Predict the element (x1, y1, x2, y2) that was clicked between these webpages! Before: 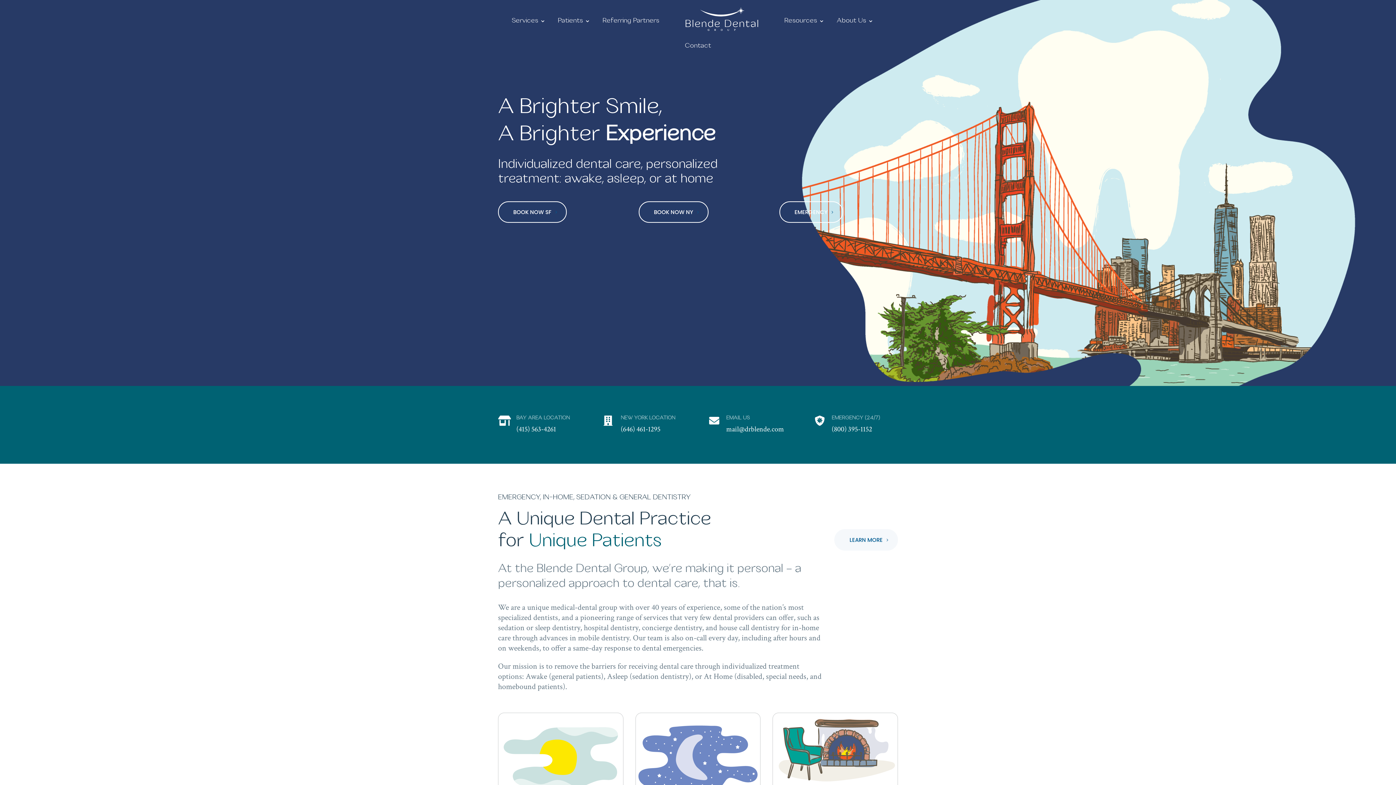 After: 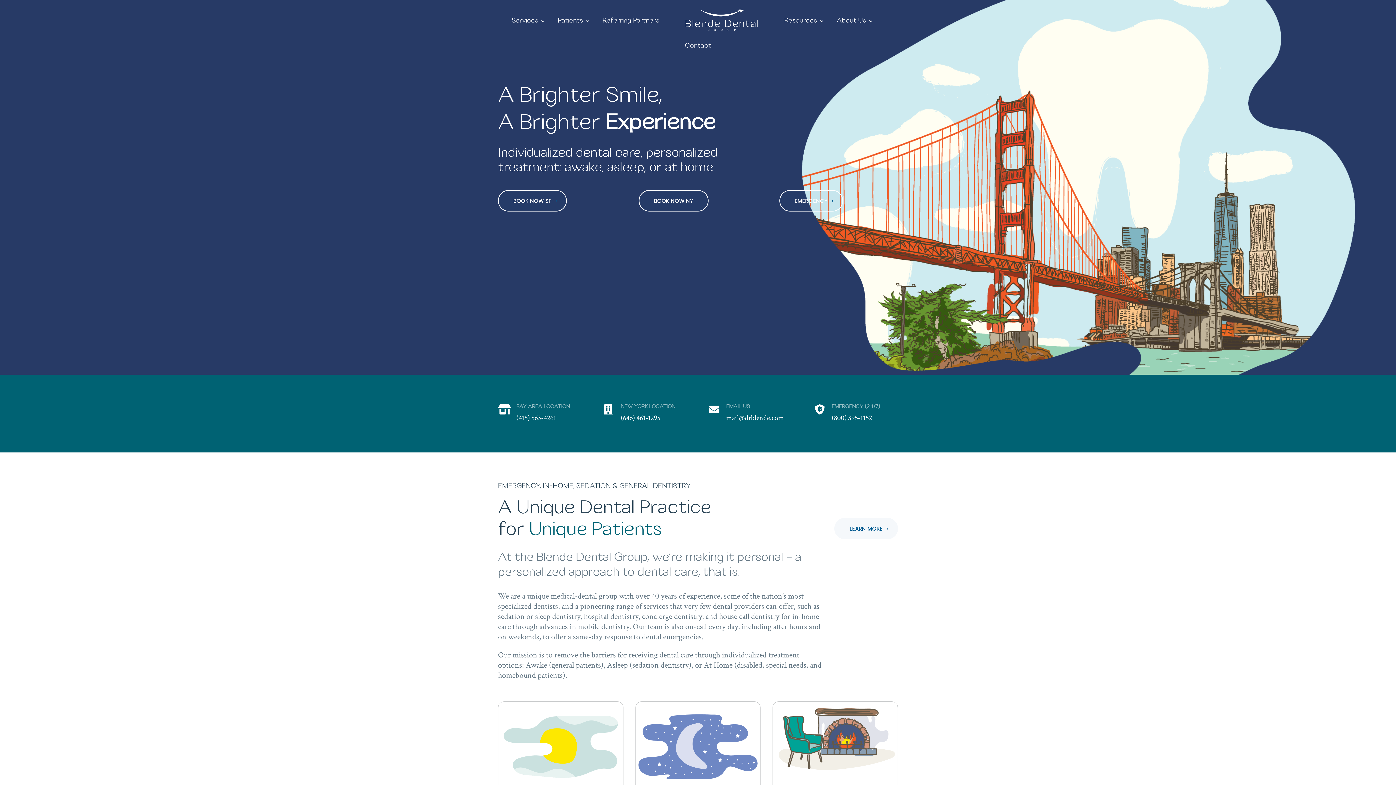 Action: bbox: (505, 713, 615, 797)